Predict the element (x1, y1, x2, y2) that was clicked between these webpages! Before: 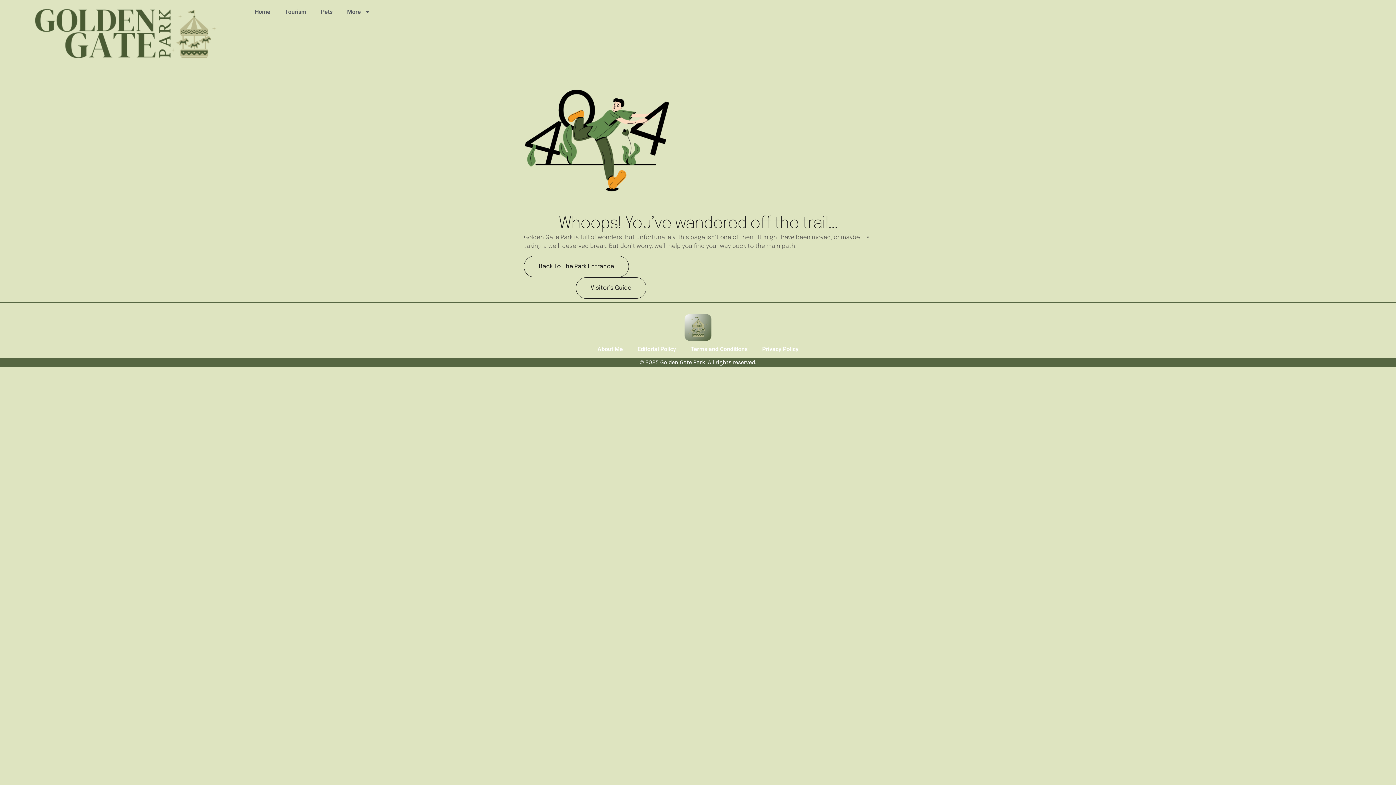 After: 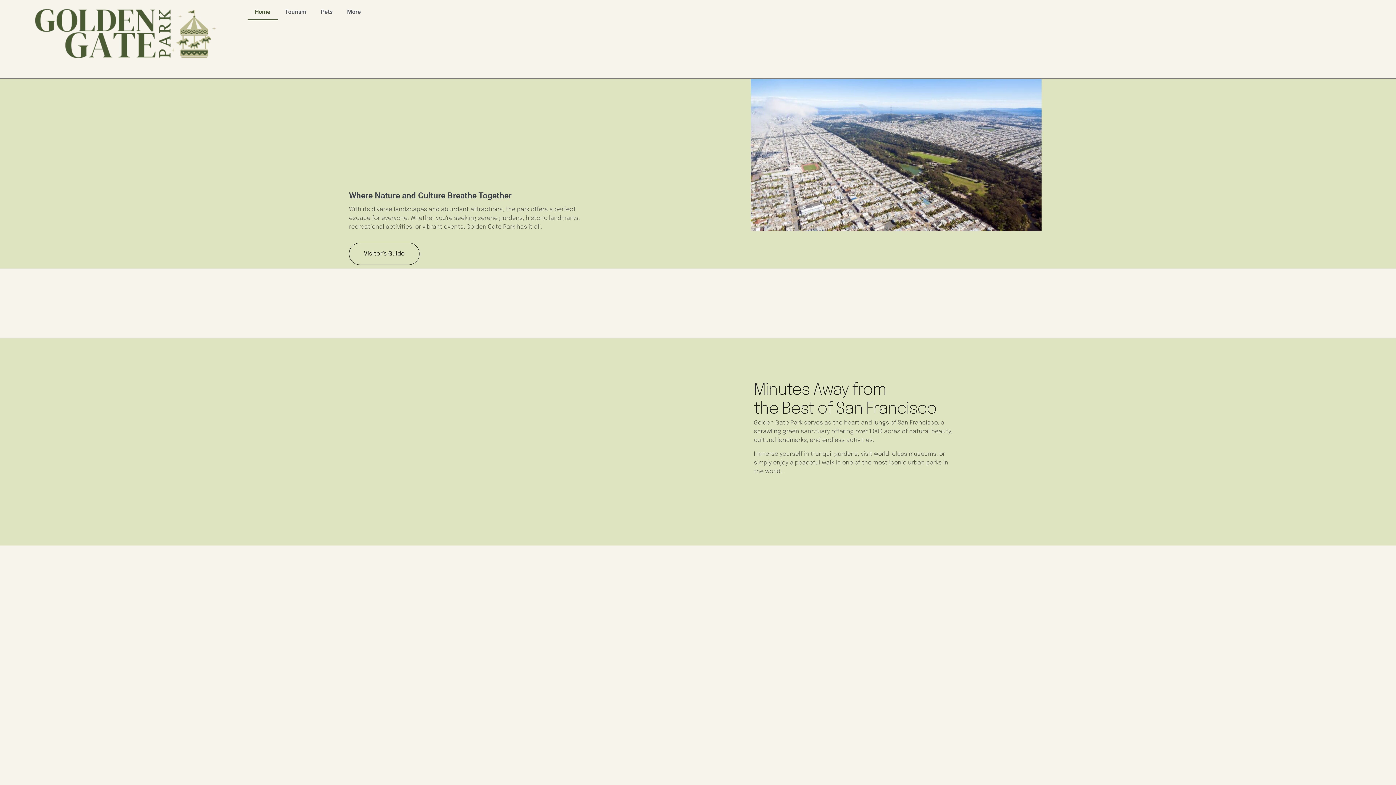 Action: bbox: (684, 314, 711, 340)